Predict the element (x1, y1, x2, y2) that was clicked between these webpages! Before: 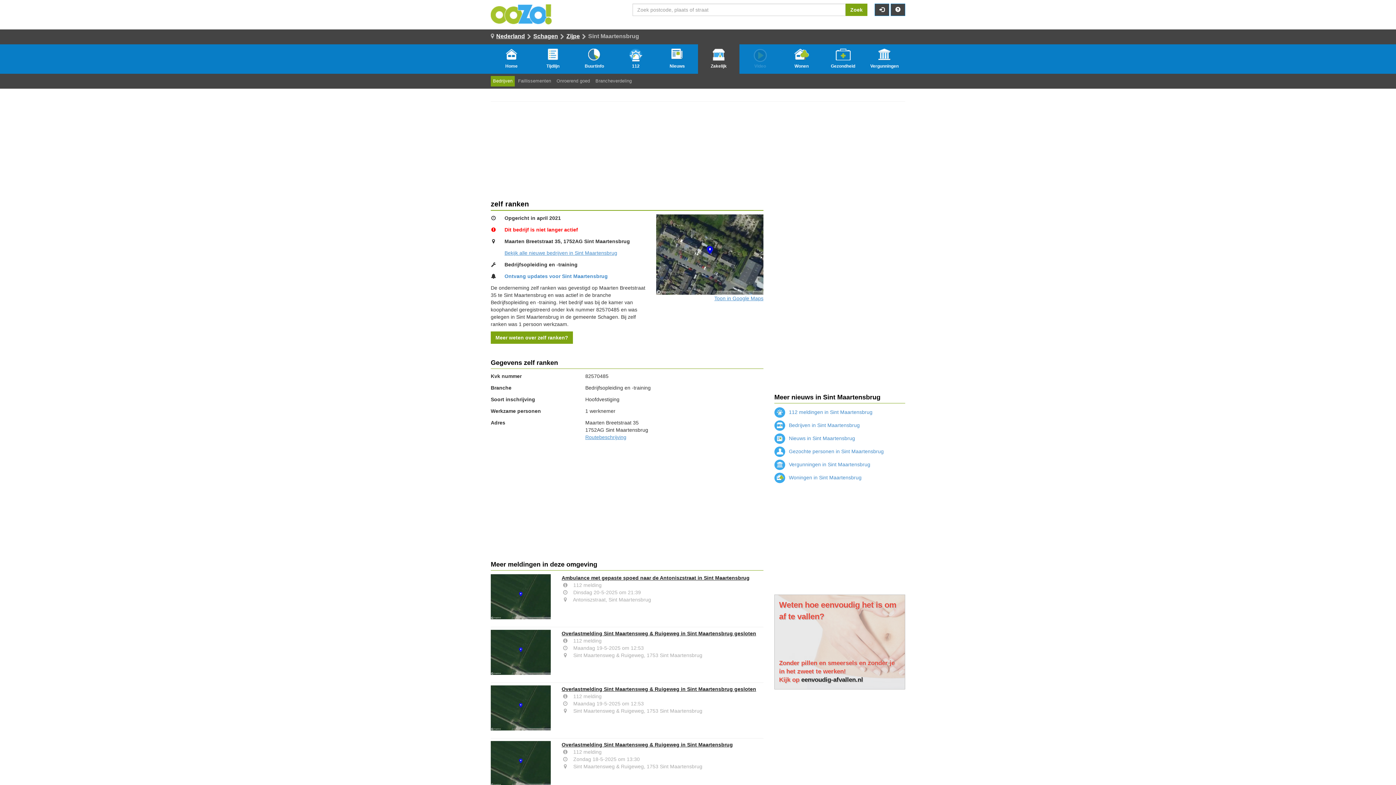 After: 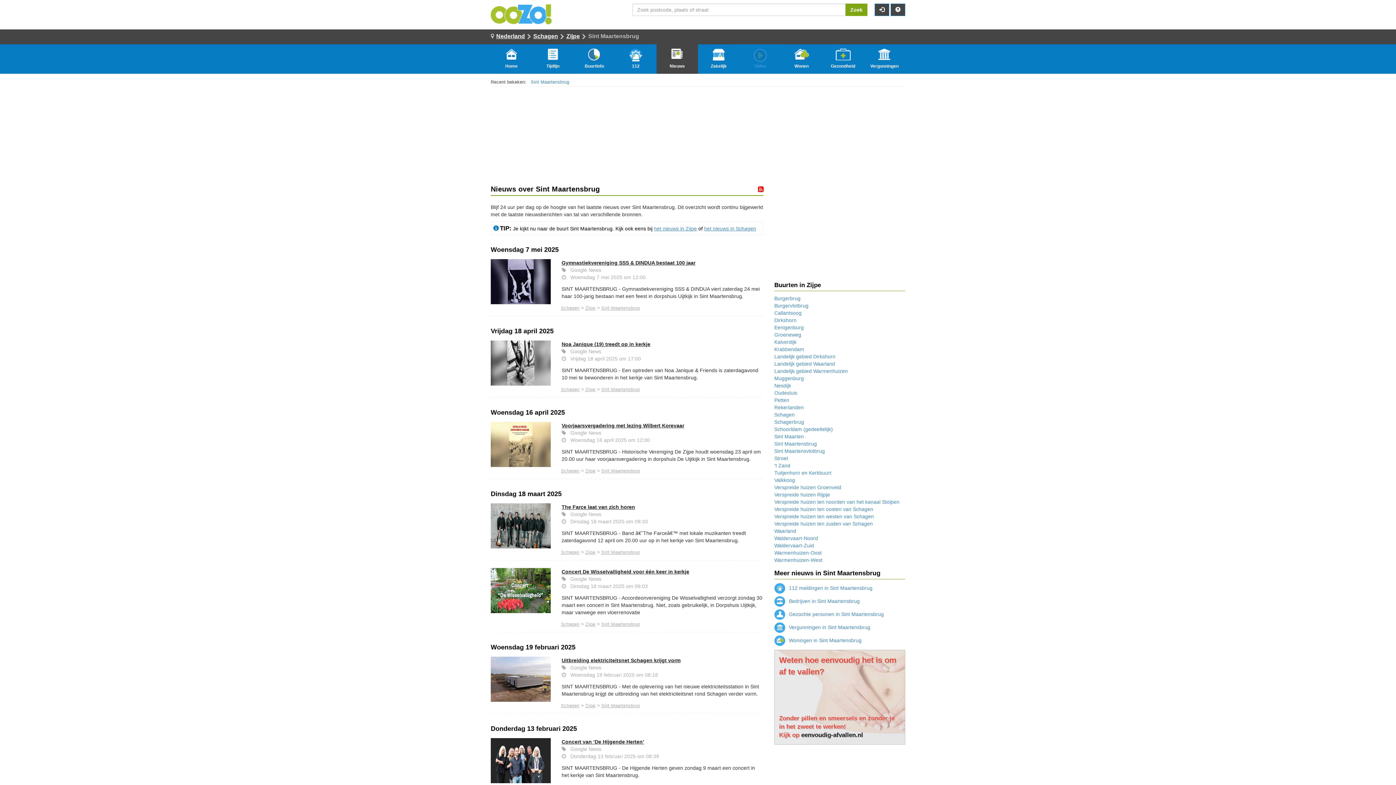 Action: label:  Nieuws in Sint Maartensbrug bbox: (774, 435, 855, 441)